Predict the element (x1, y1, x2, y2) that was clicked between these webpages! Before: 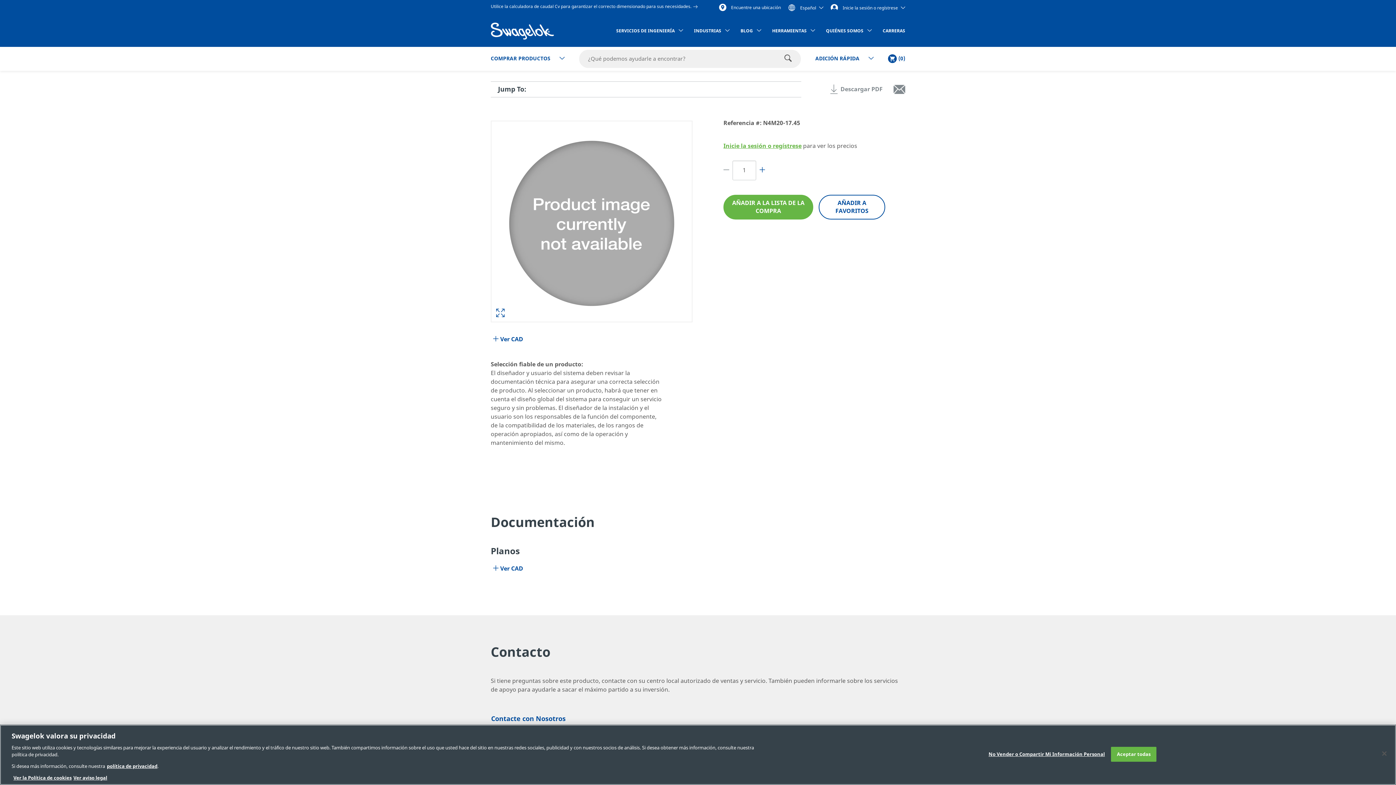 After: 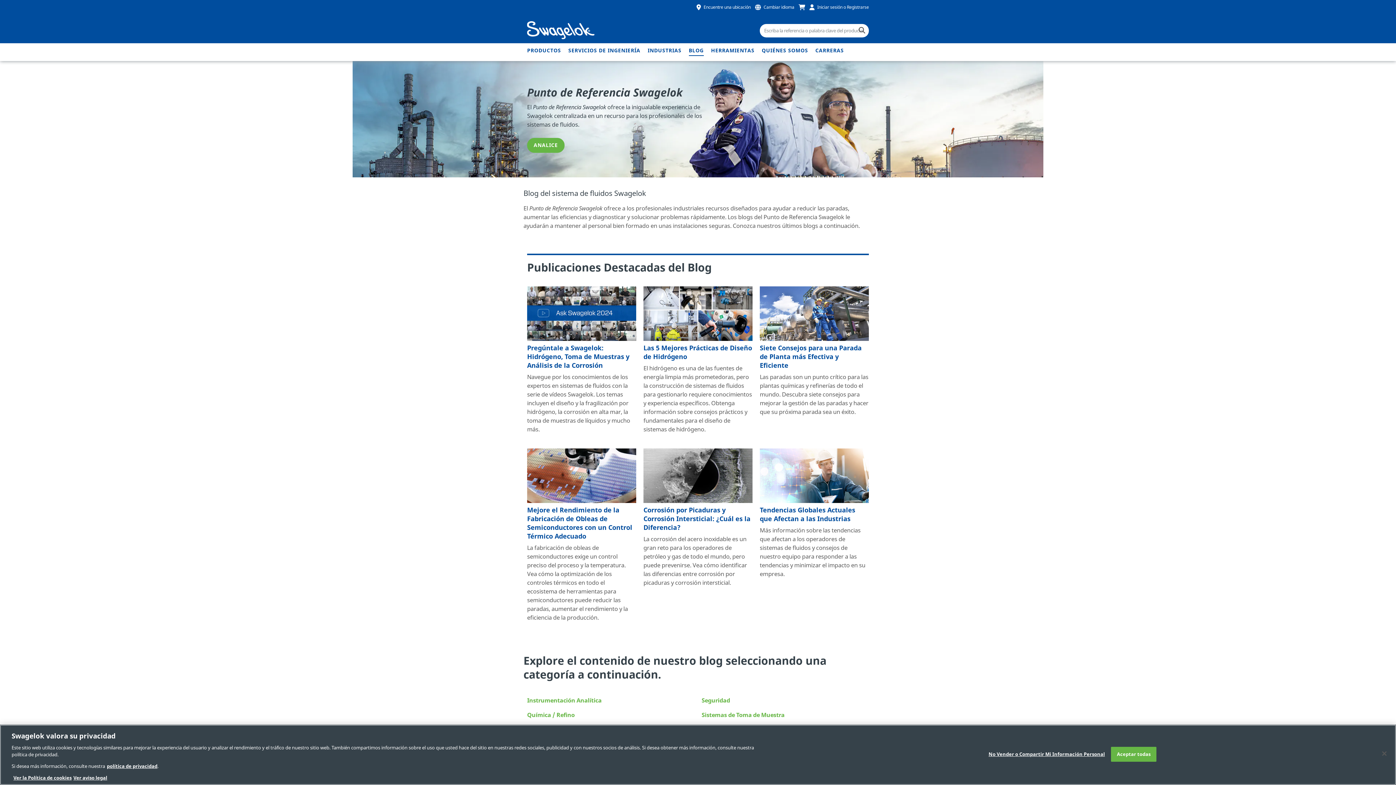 Action: label: BLOG bbox: (740, 27, 753, 41)